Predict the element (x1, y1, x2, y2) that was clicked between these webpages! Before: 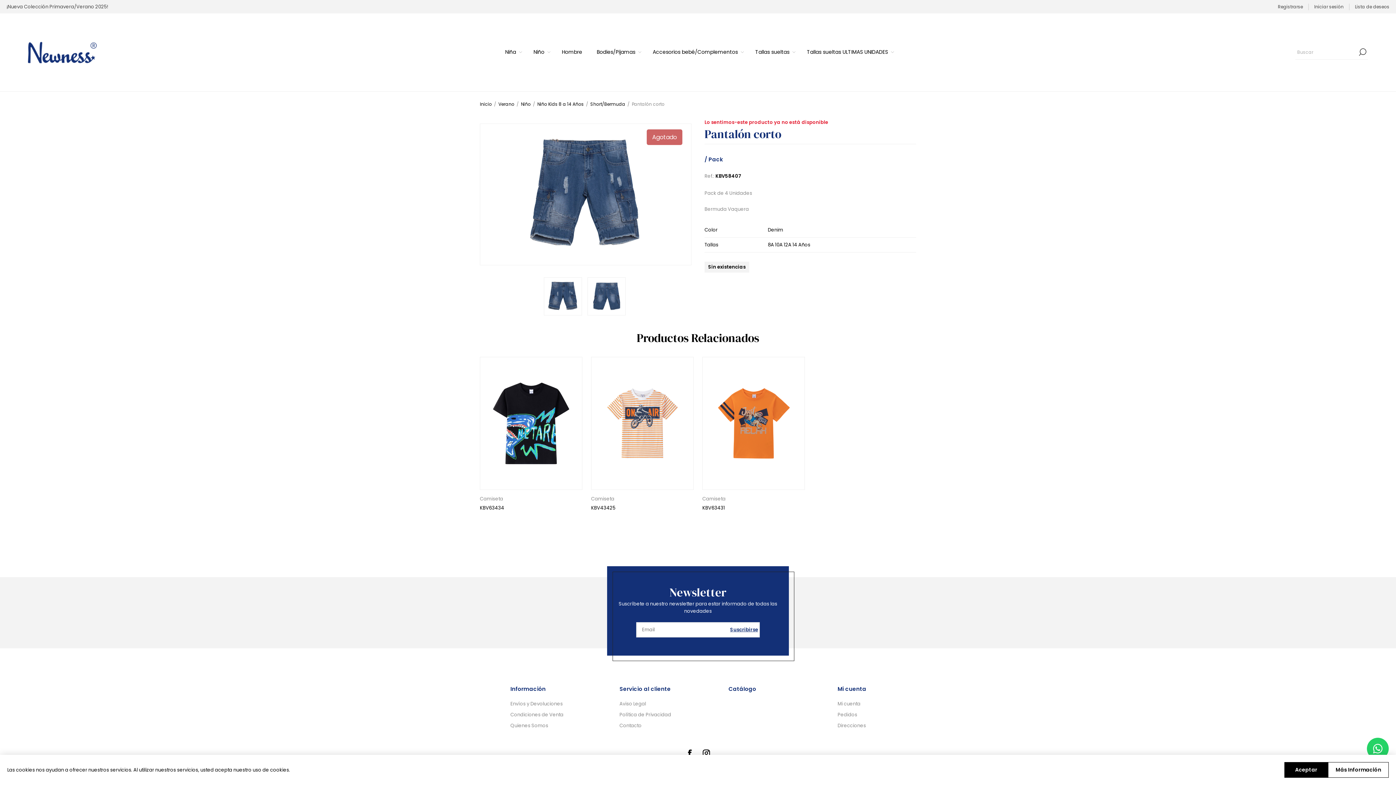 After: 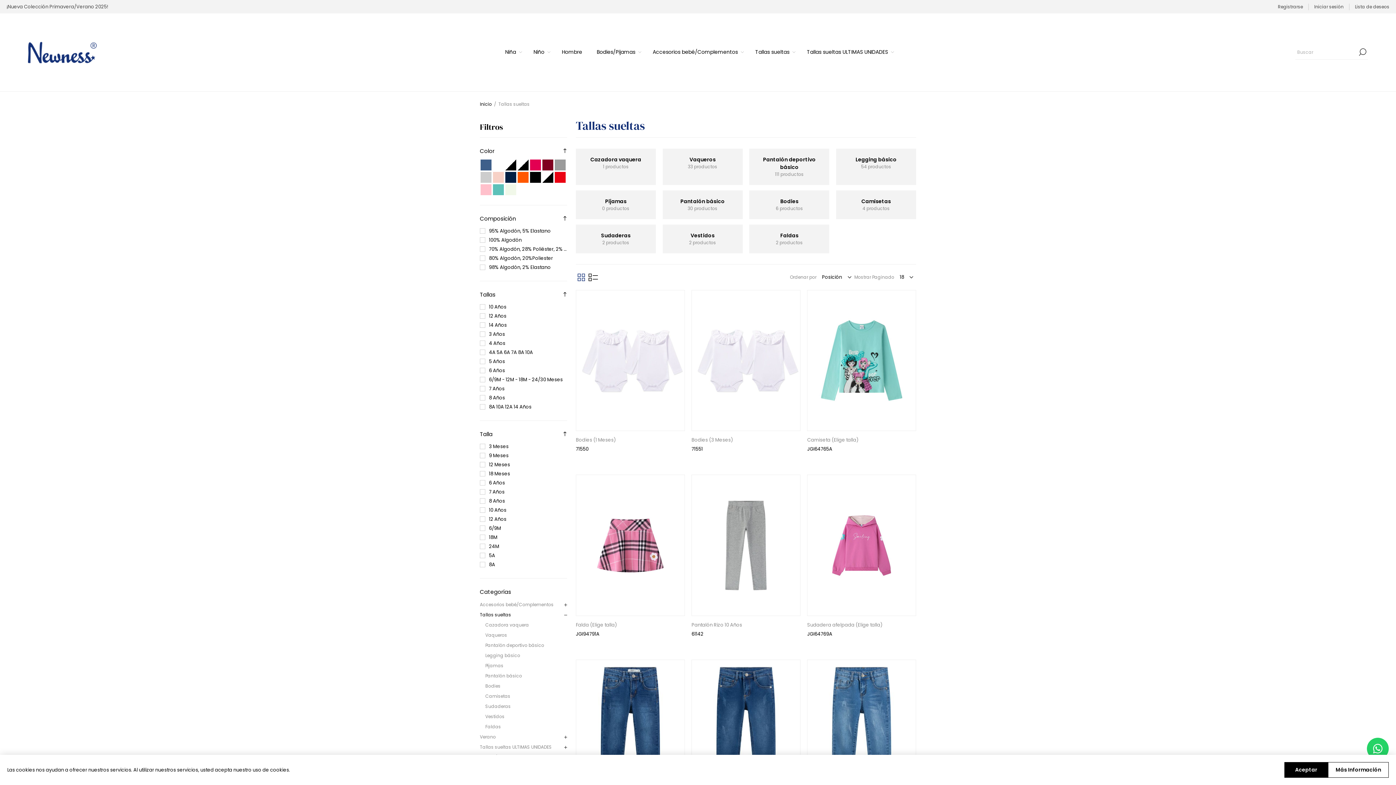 Action: bbox: (755, 46, 789, 57) label: Tallas sueltas